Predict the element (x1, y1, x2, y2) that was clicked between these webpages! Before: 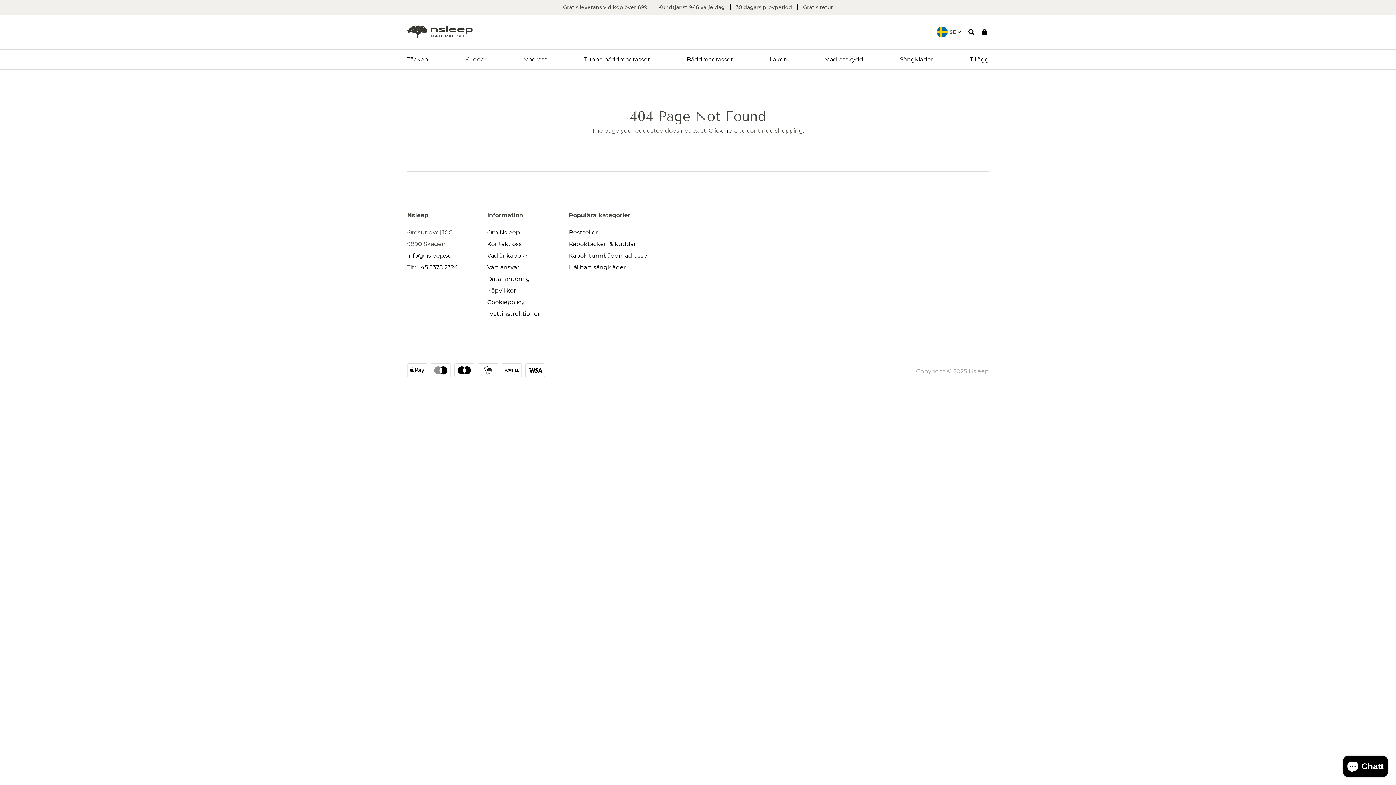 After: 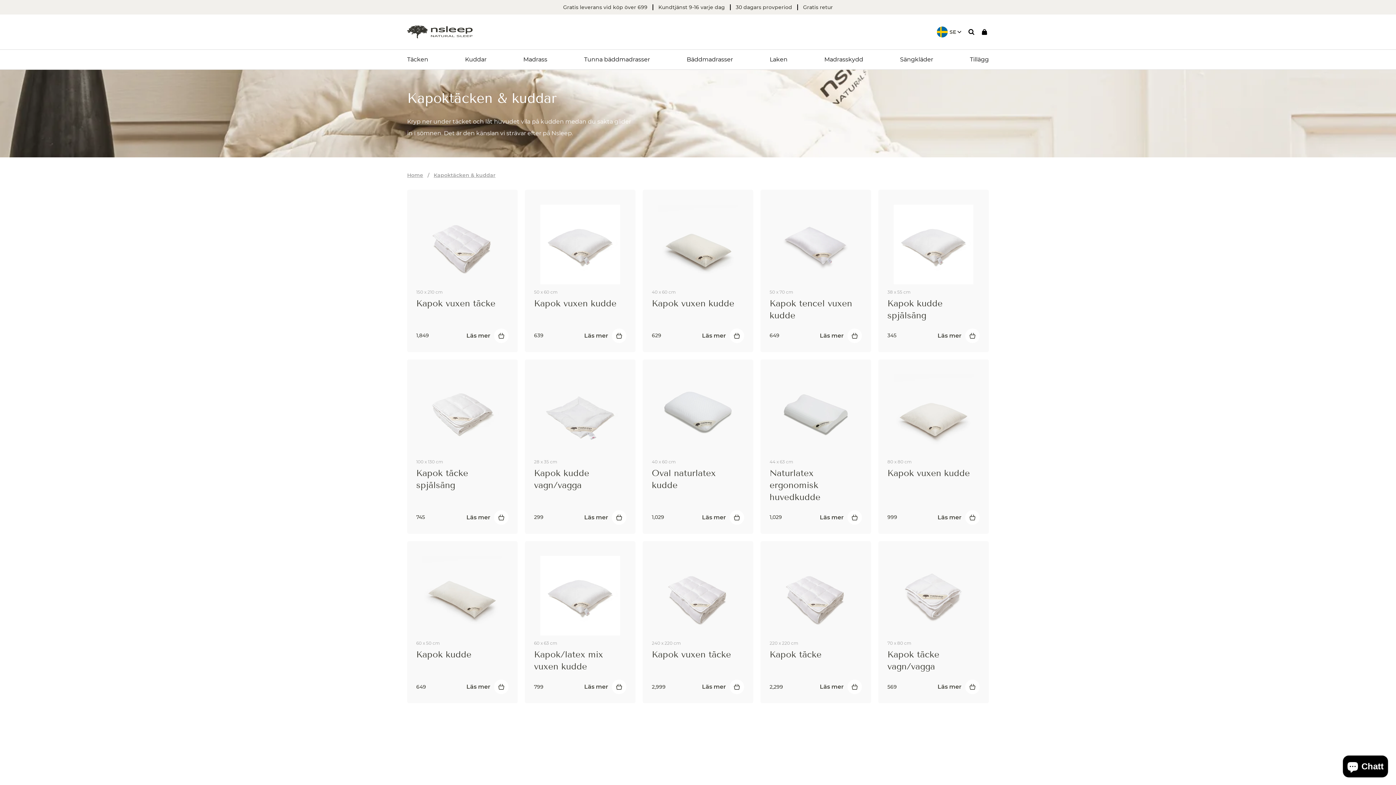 Action: label: Kapoktäcken & kuddar bbox: (569, 240, 636, 247)